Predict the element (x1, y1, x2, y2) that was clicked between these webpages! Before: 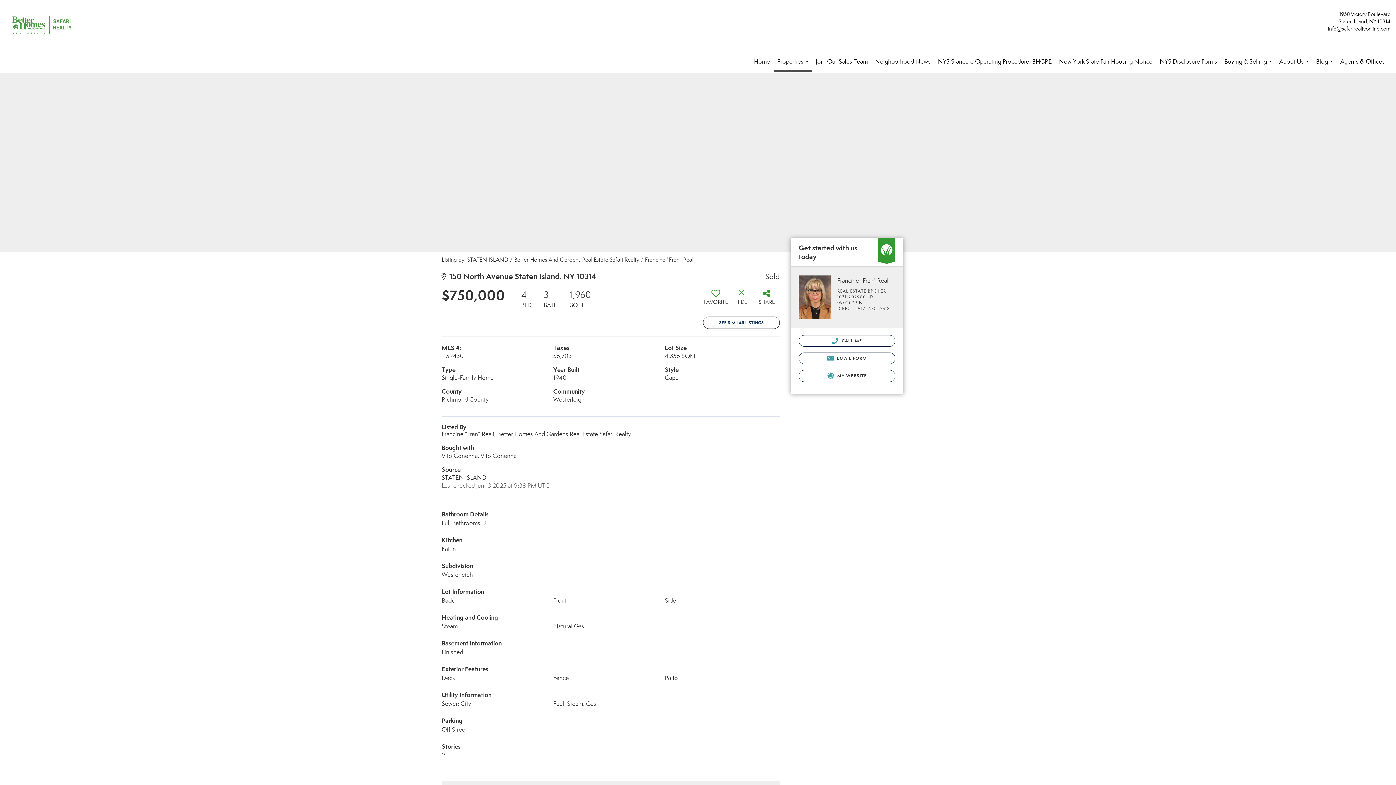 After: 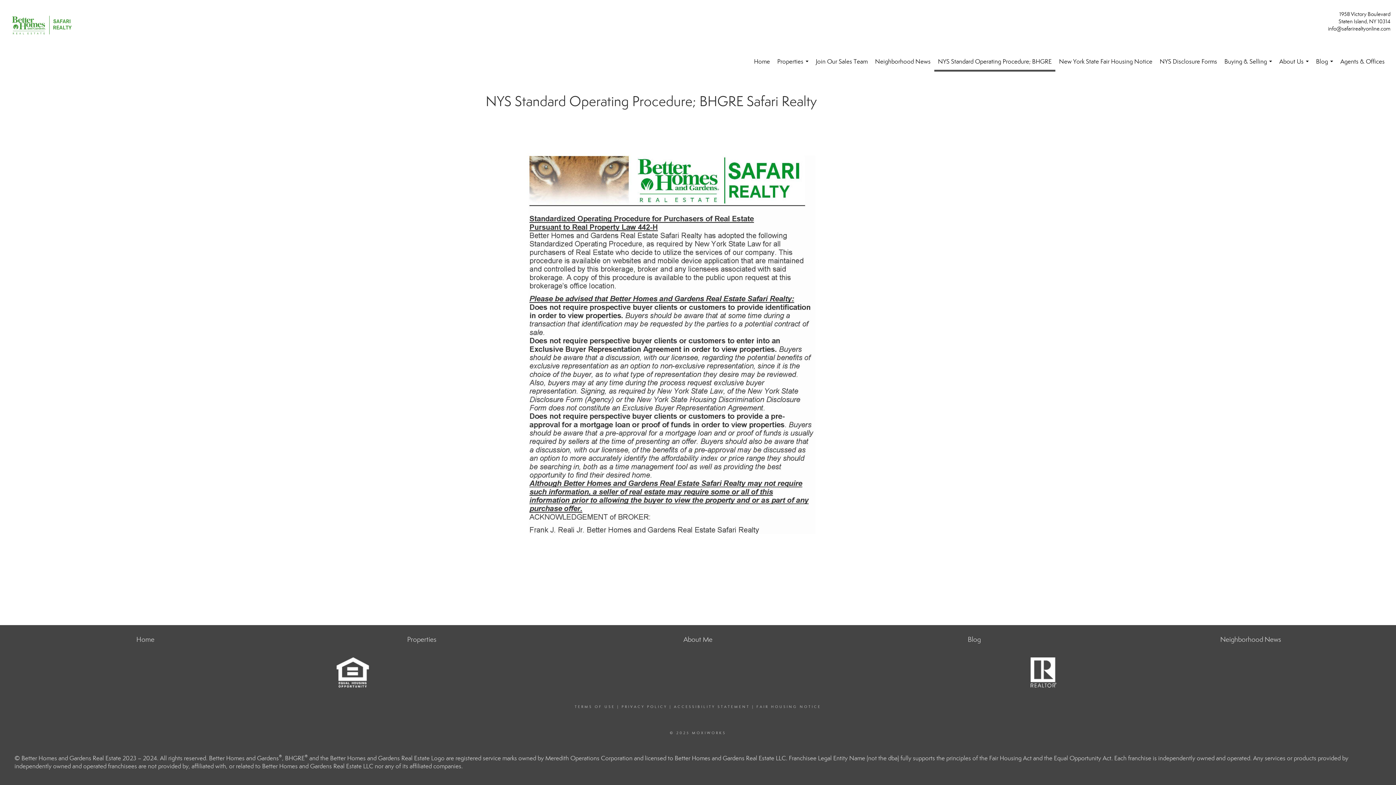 Action: label: NYS Standard Operating Procedure; BHGRE bbox: (934, 50, 1055, 72)